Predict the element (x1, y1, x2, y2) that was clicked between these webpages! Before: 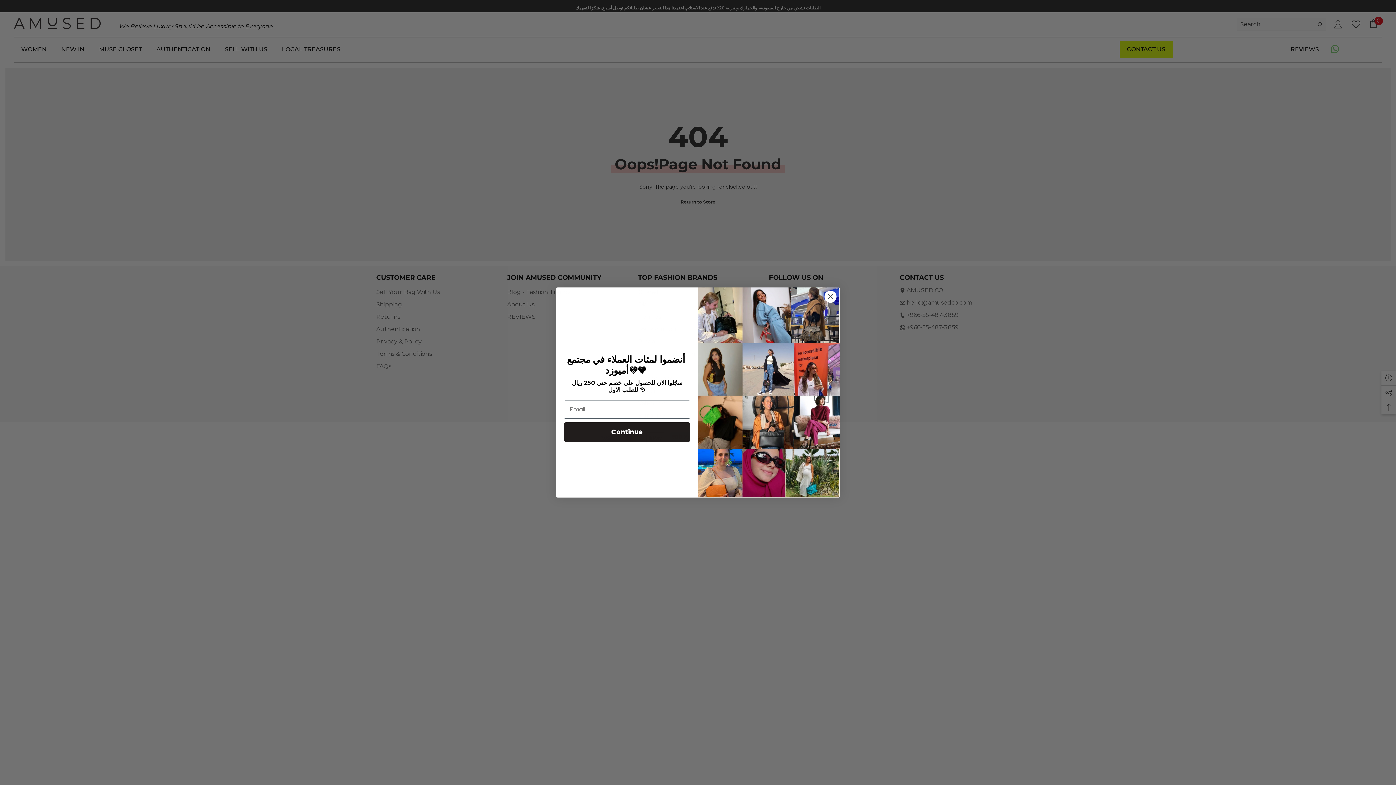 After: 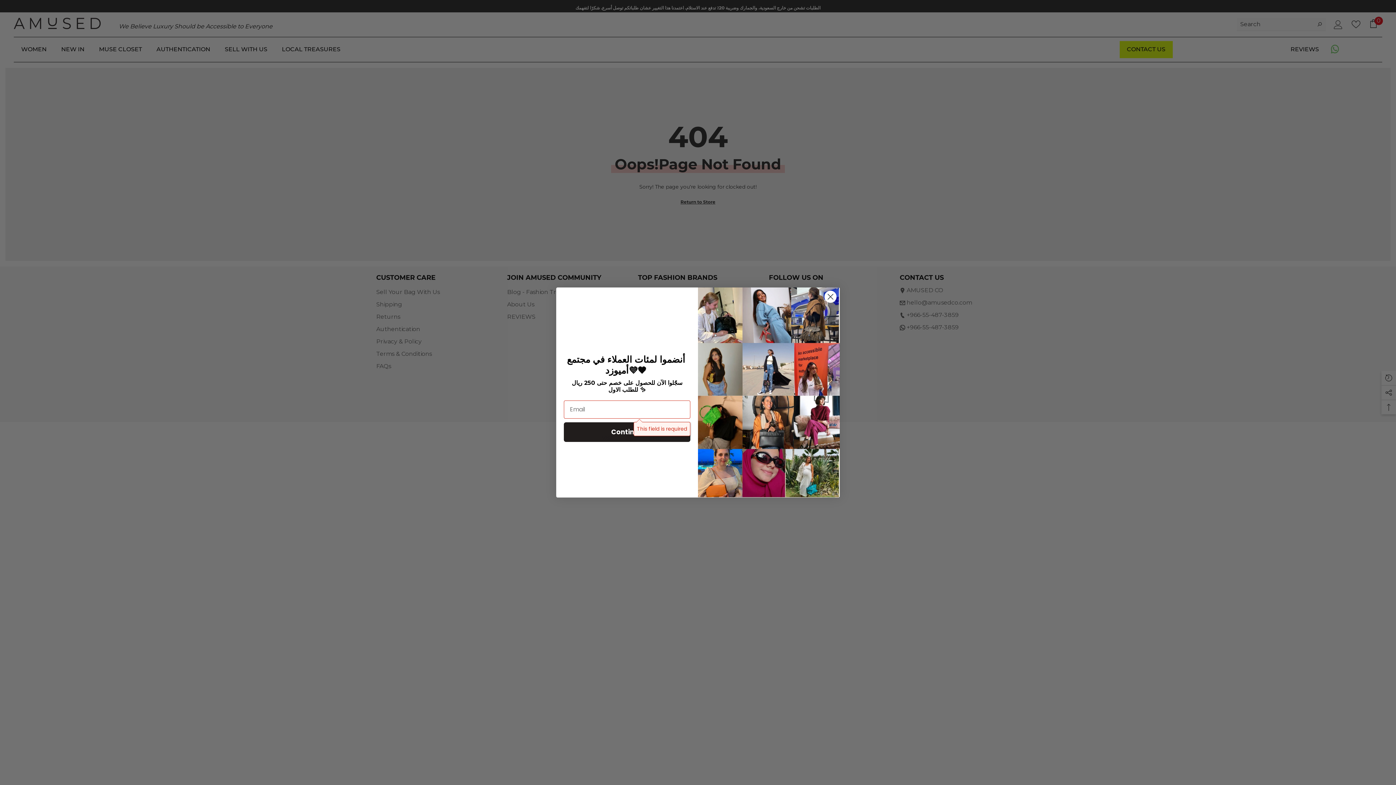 Action: label: Continue bbox: (564, 422, 690, 442)